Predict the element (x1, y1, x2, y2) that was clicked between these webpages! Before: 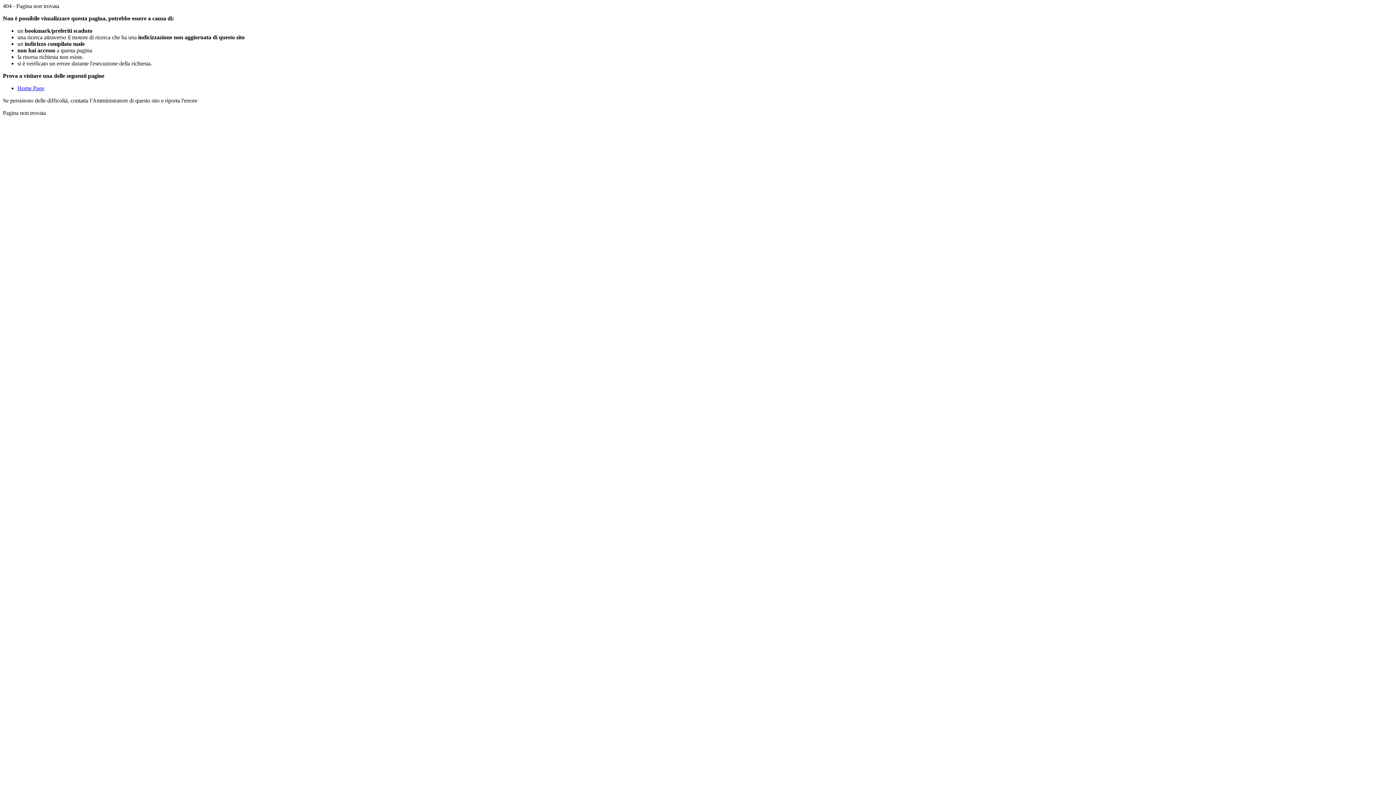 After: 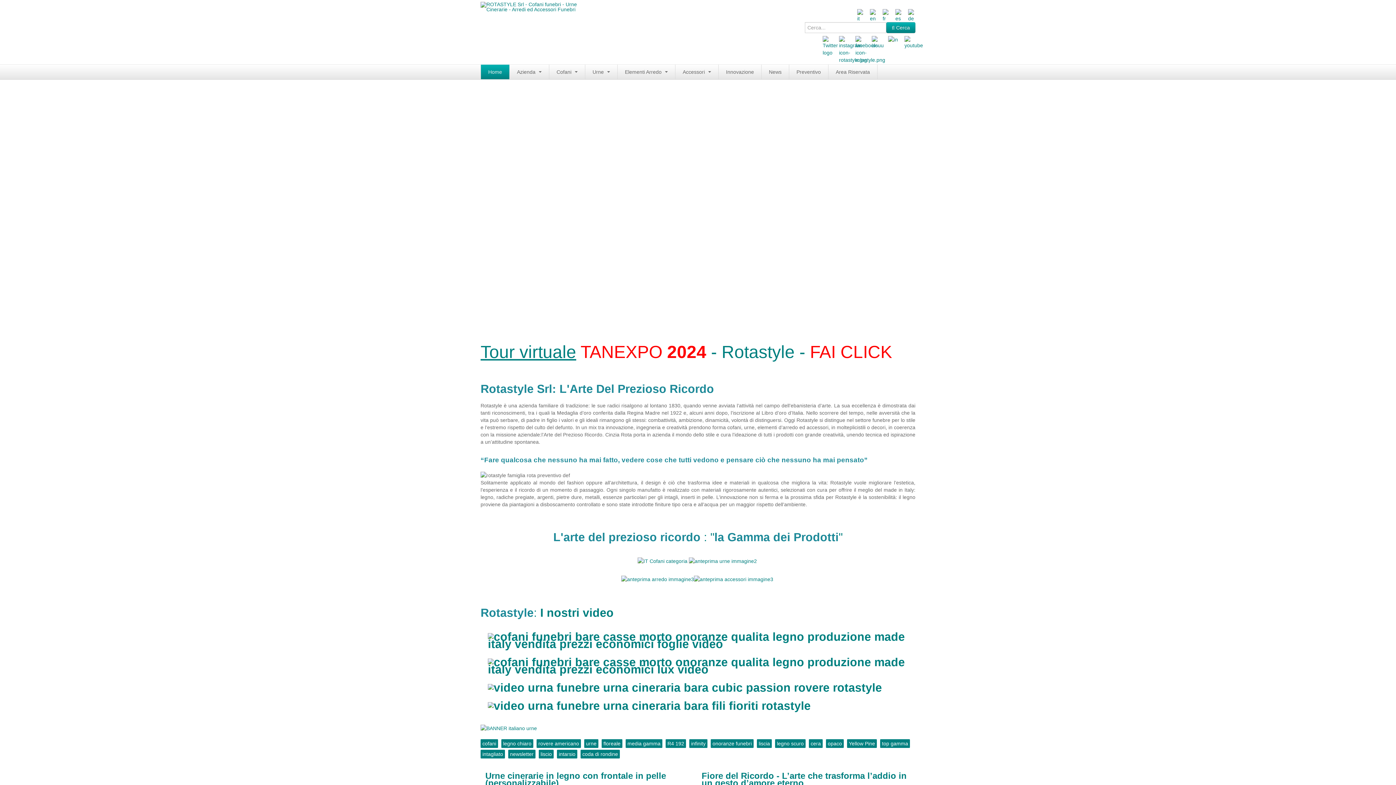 Action: label: Home Page bbox: (17, 85, 44, 91)